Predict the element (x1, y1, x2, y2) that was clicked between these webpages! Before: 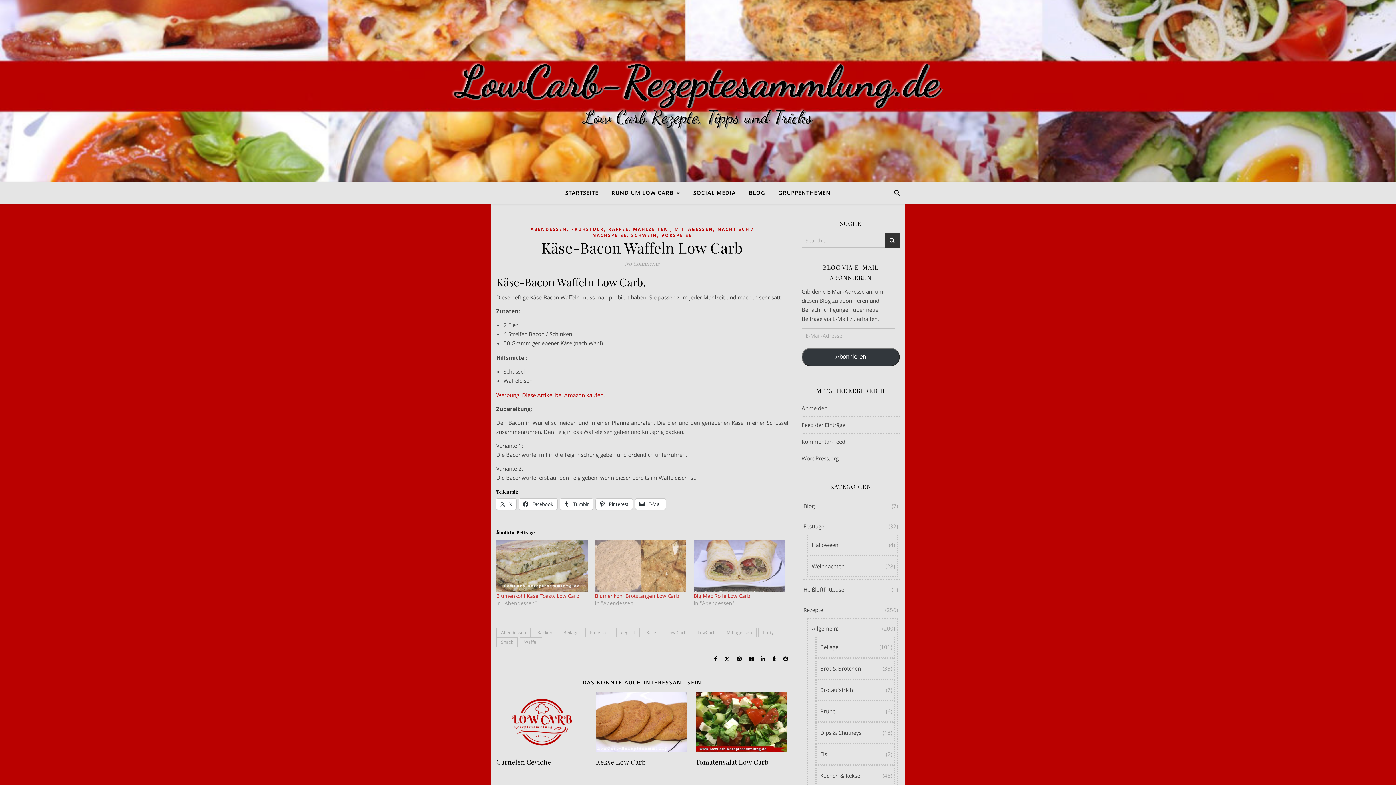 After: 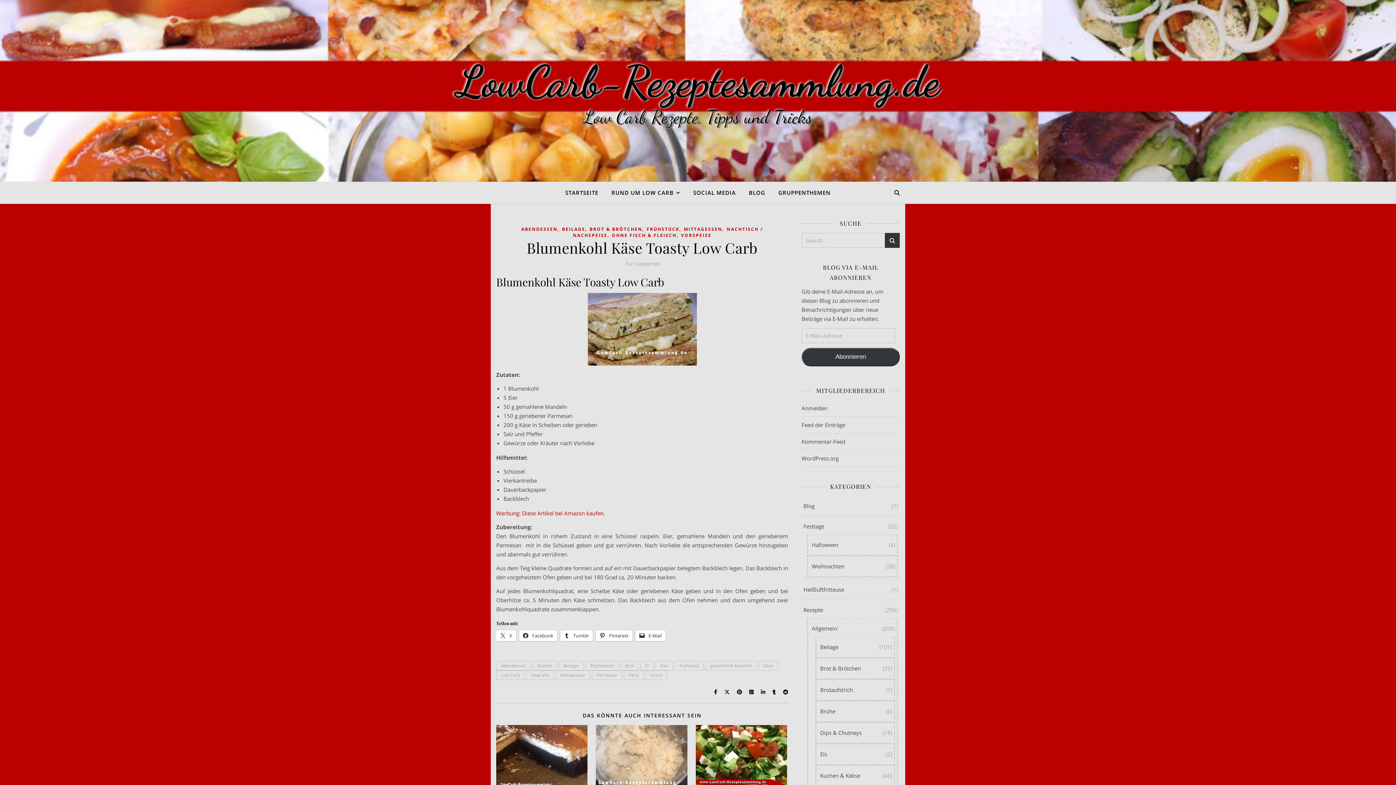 Action: bbox: (496, 540, 587, 592)